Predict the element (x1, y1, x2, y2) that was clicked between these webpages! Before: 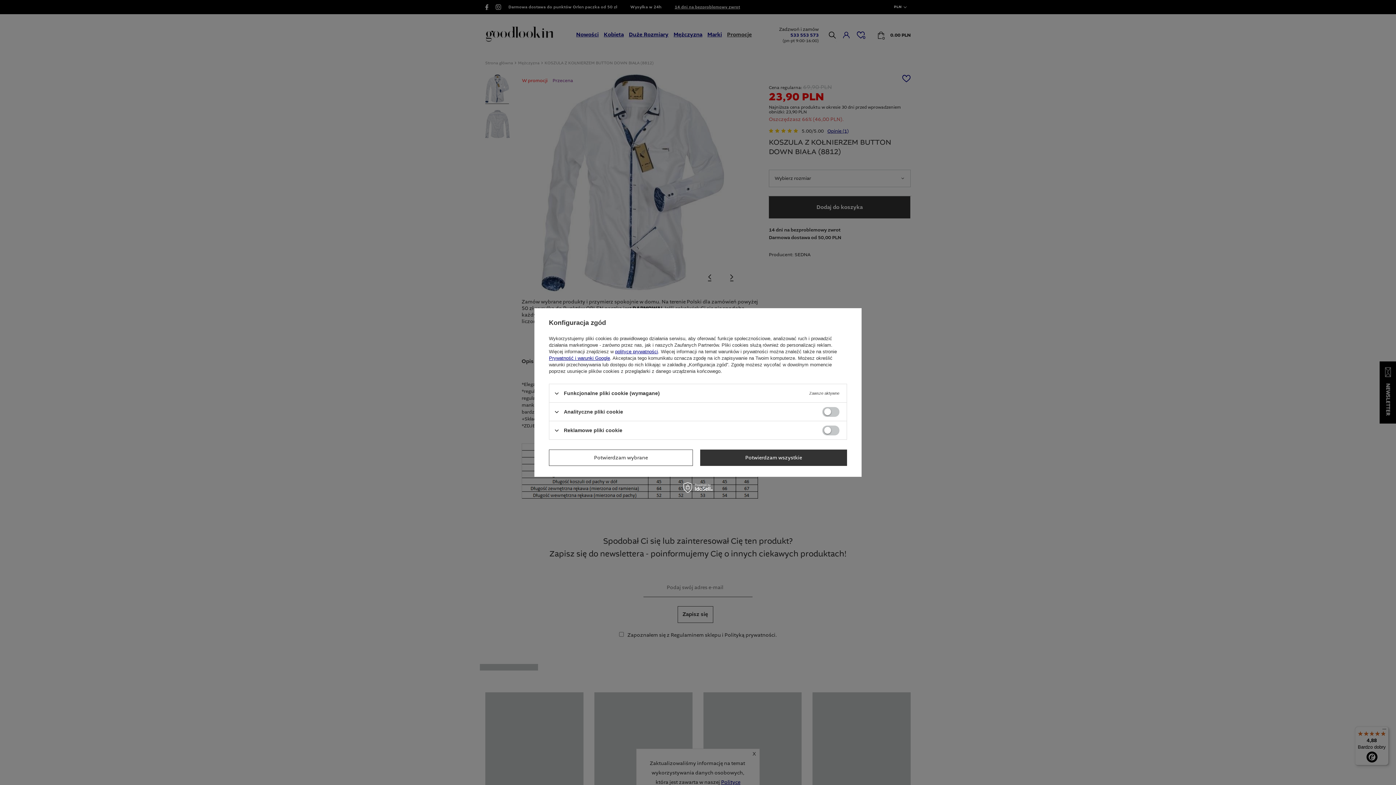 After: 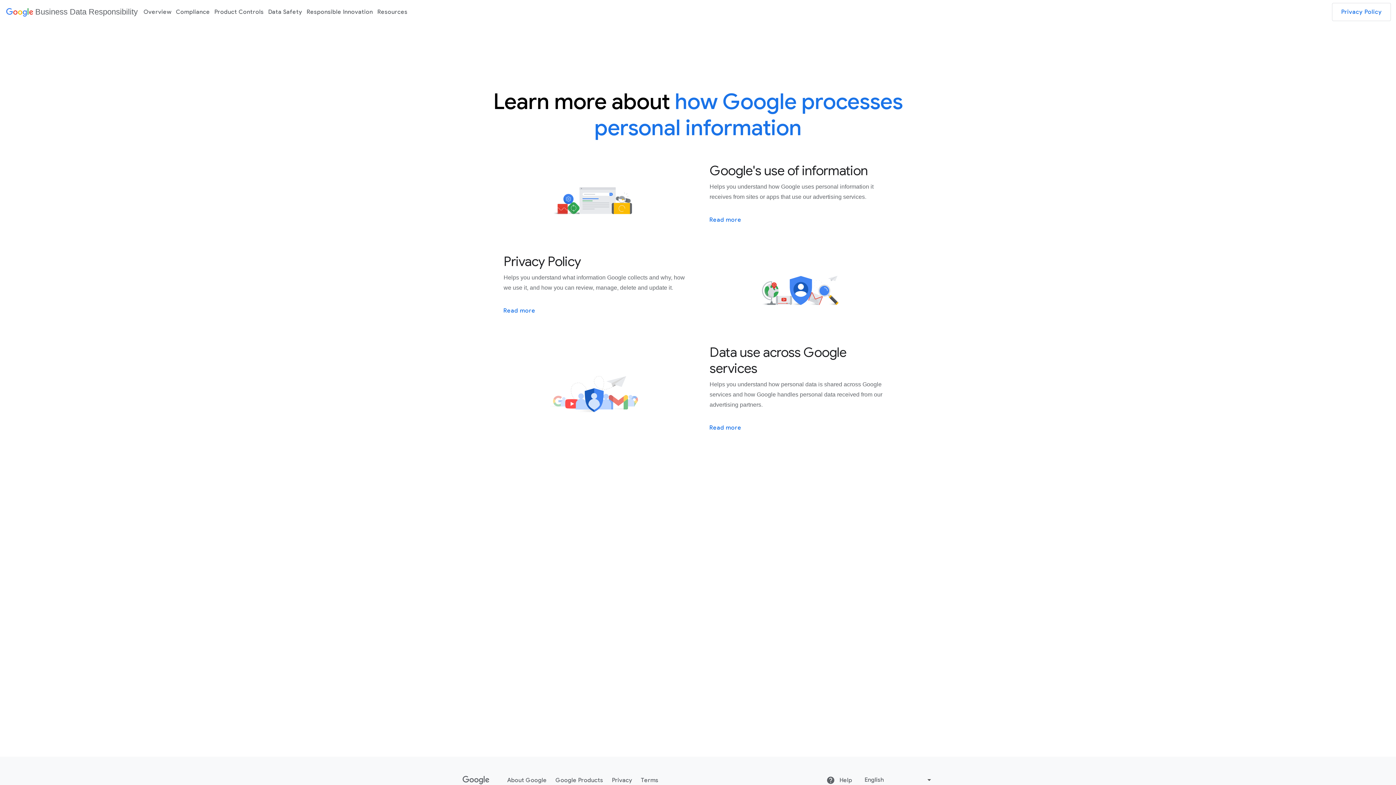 Action: label: Prywatność i warunki Google bbox: (549, 355, 610, 361)